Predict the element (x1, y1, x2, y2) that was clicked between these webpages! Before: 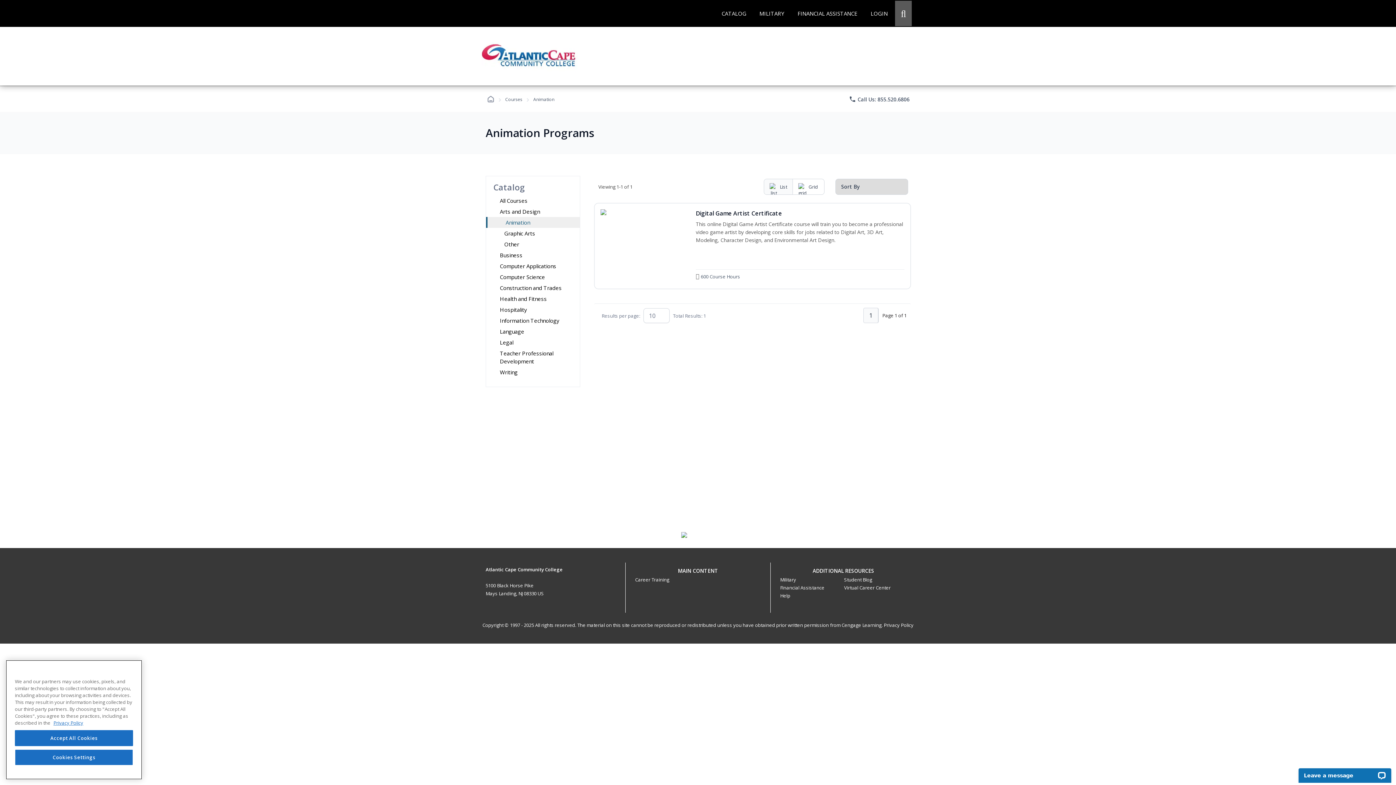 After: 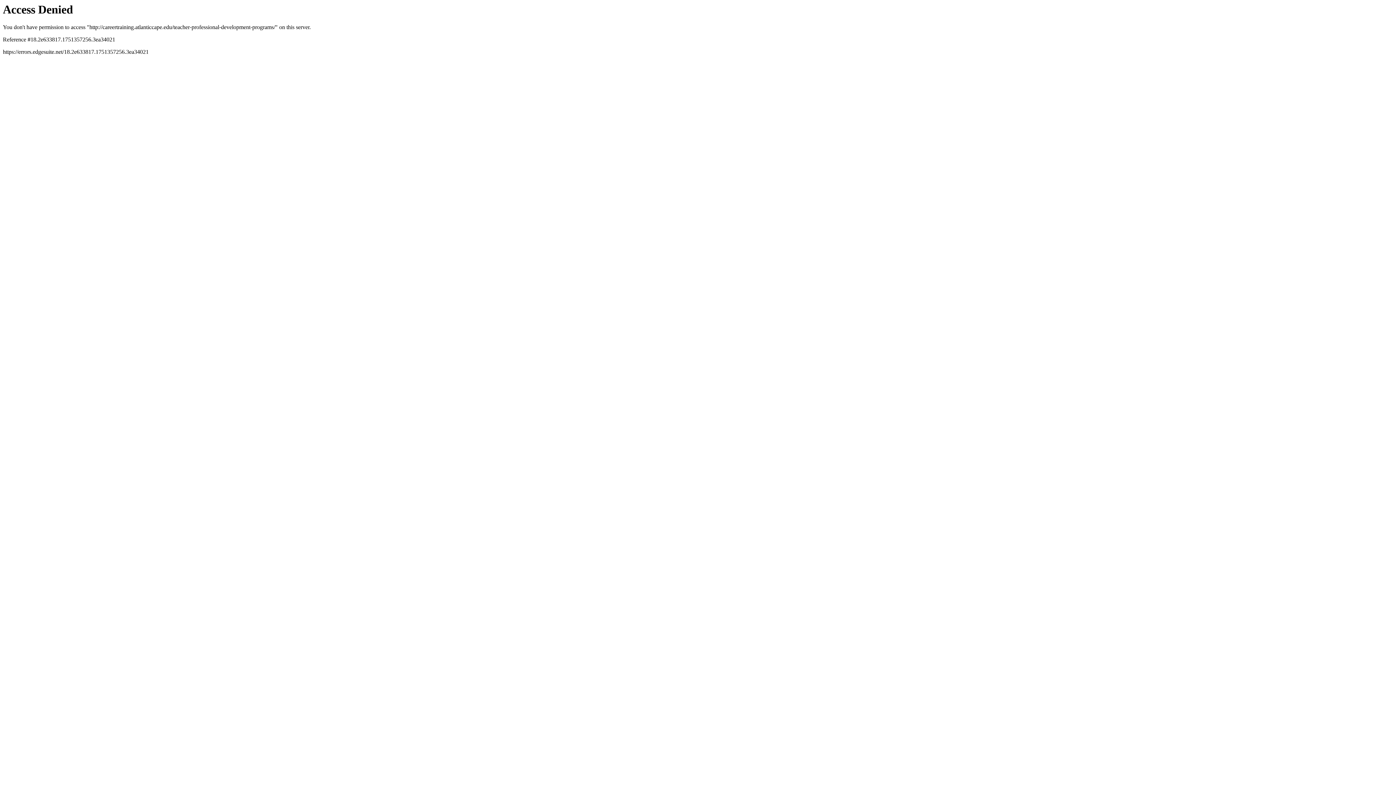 Action: label: Teacher Professional Development bbox: (486, 348, 580, 366)